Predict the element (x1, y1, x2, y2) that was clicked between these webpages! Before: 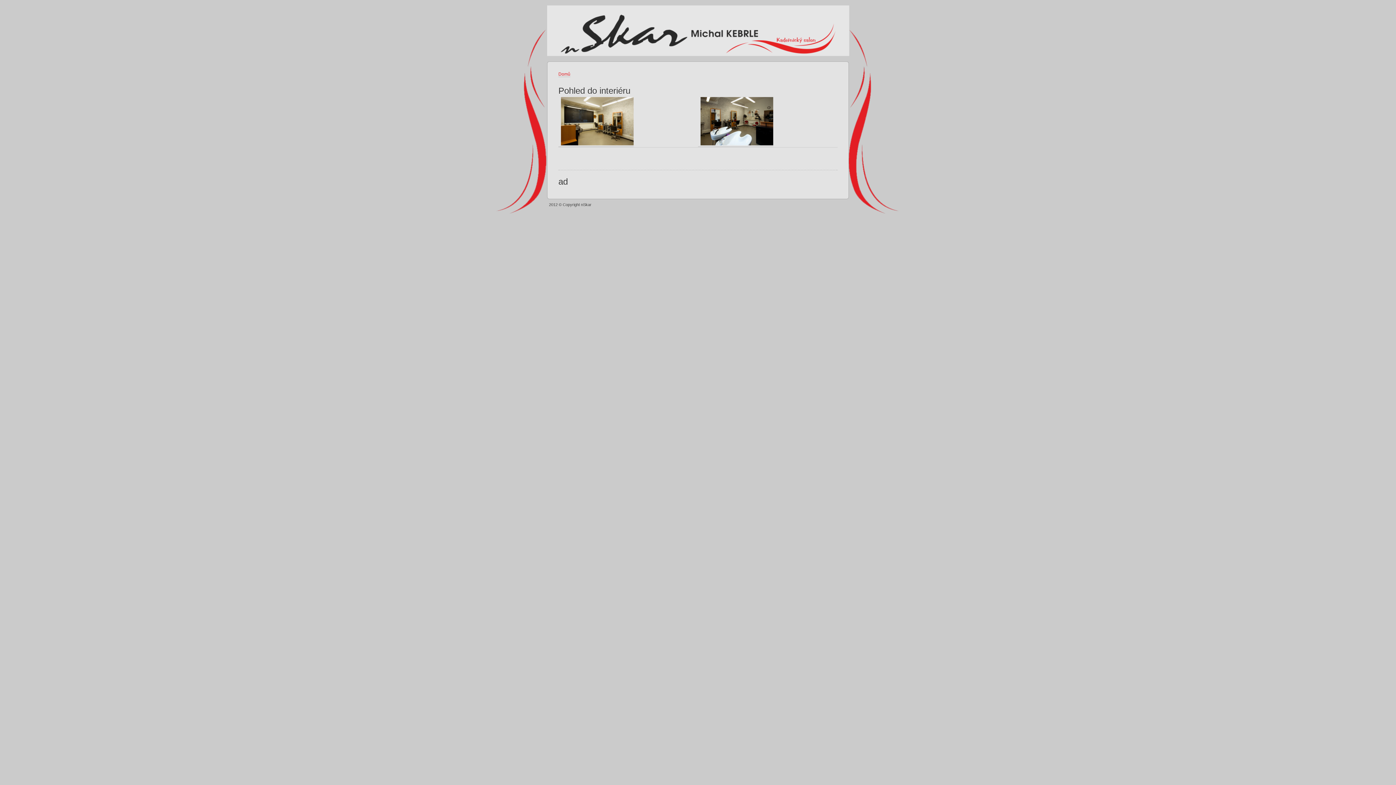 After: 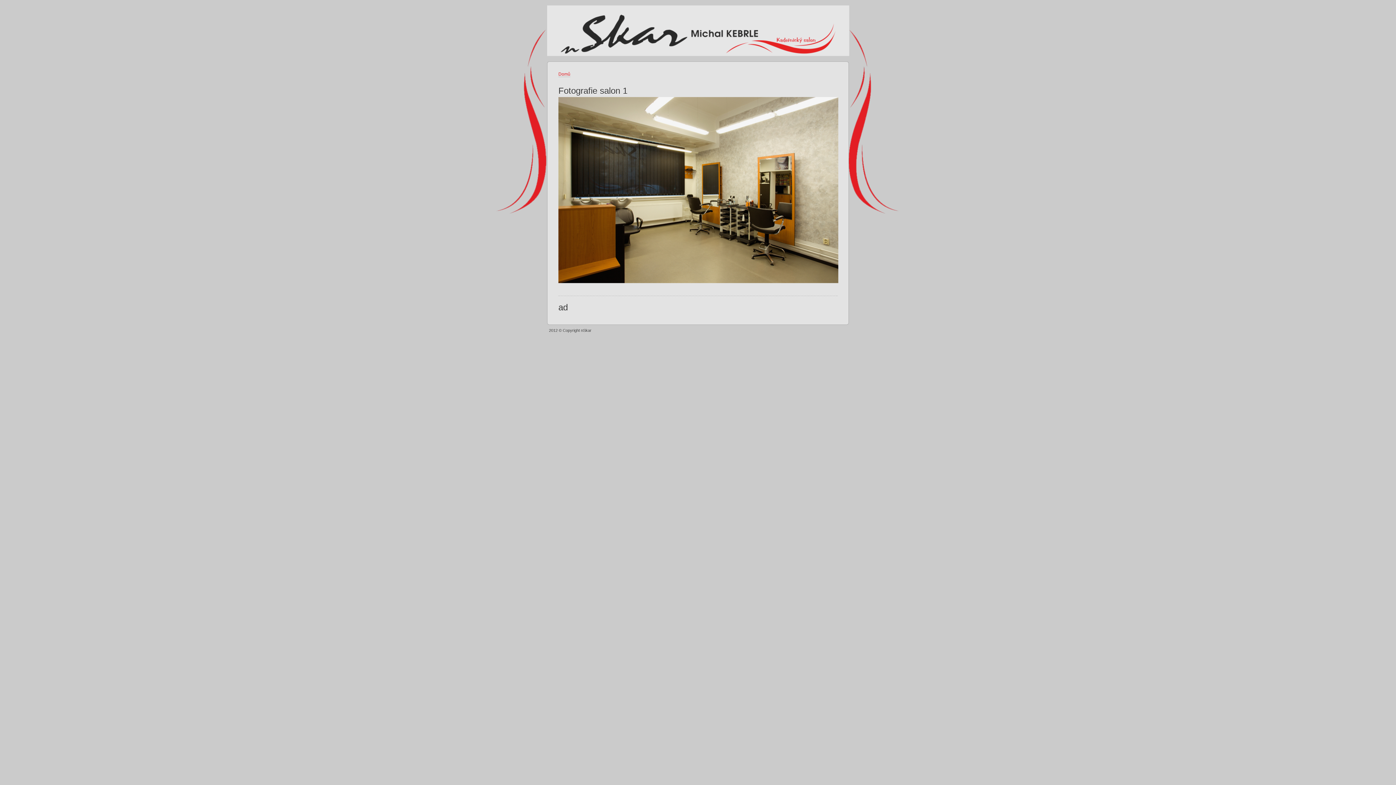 Action: bbox: (558, 141, 633, 146)